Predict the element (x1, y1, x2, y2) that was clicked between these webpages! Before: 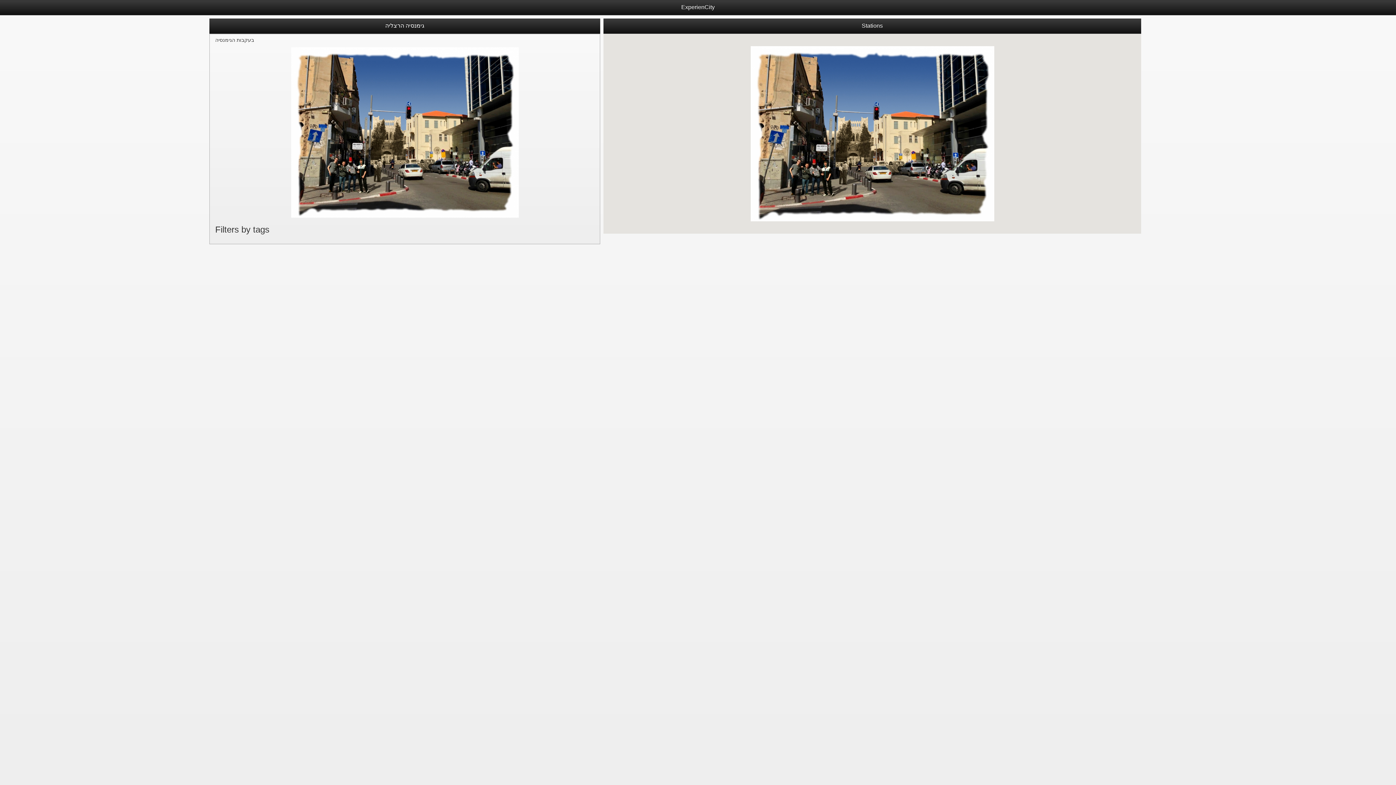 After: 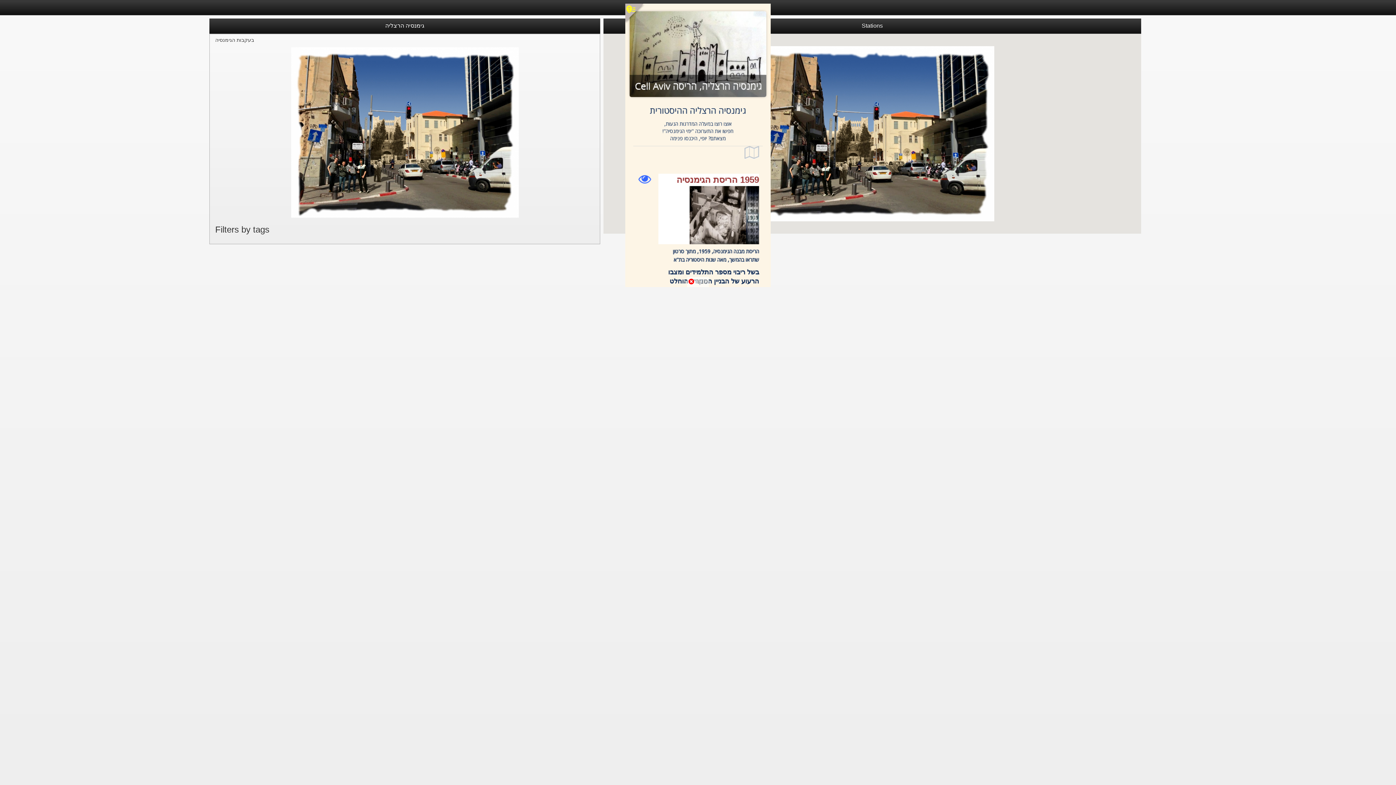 Action: label: גימנסיה הרצליה, הריסה Cell Aviv bbox: (837, 87, 846, 95)